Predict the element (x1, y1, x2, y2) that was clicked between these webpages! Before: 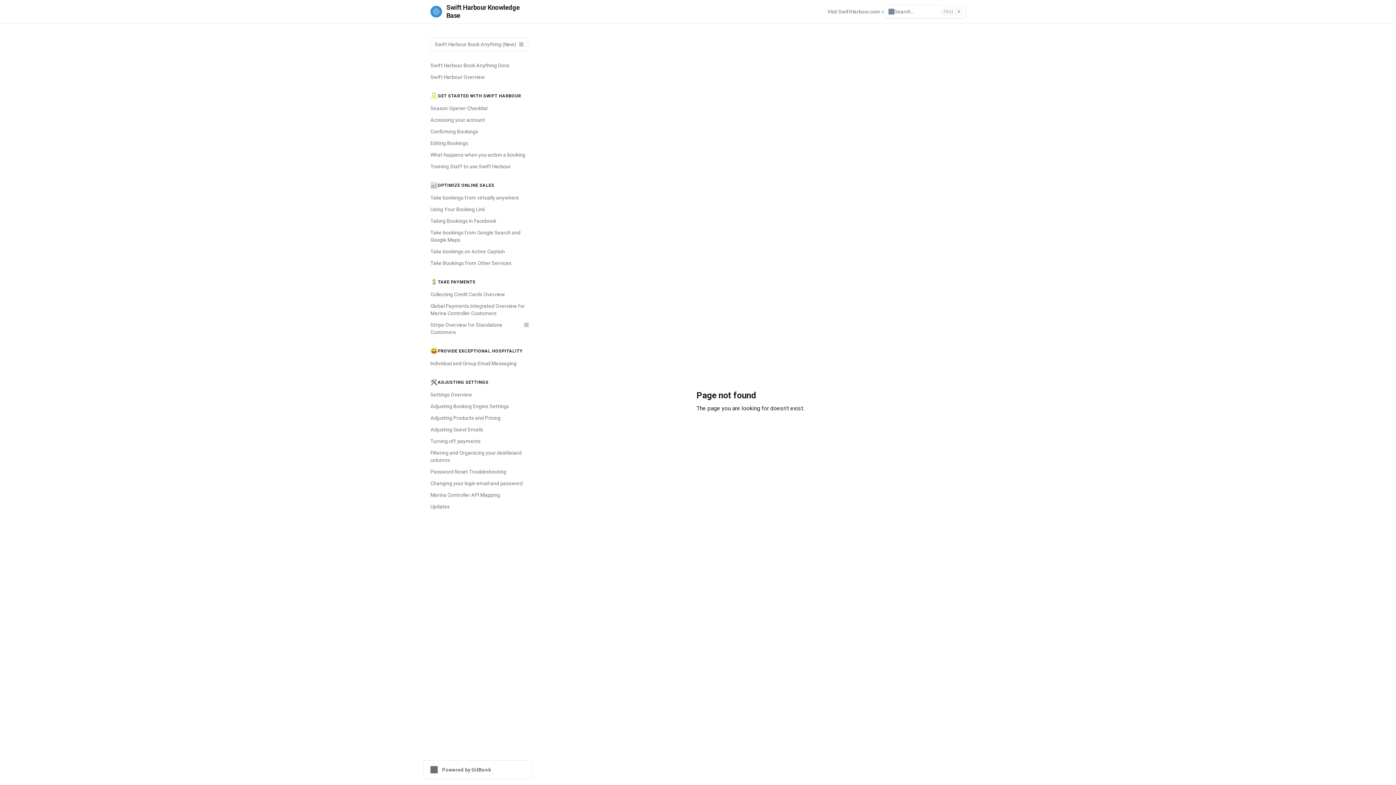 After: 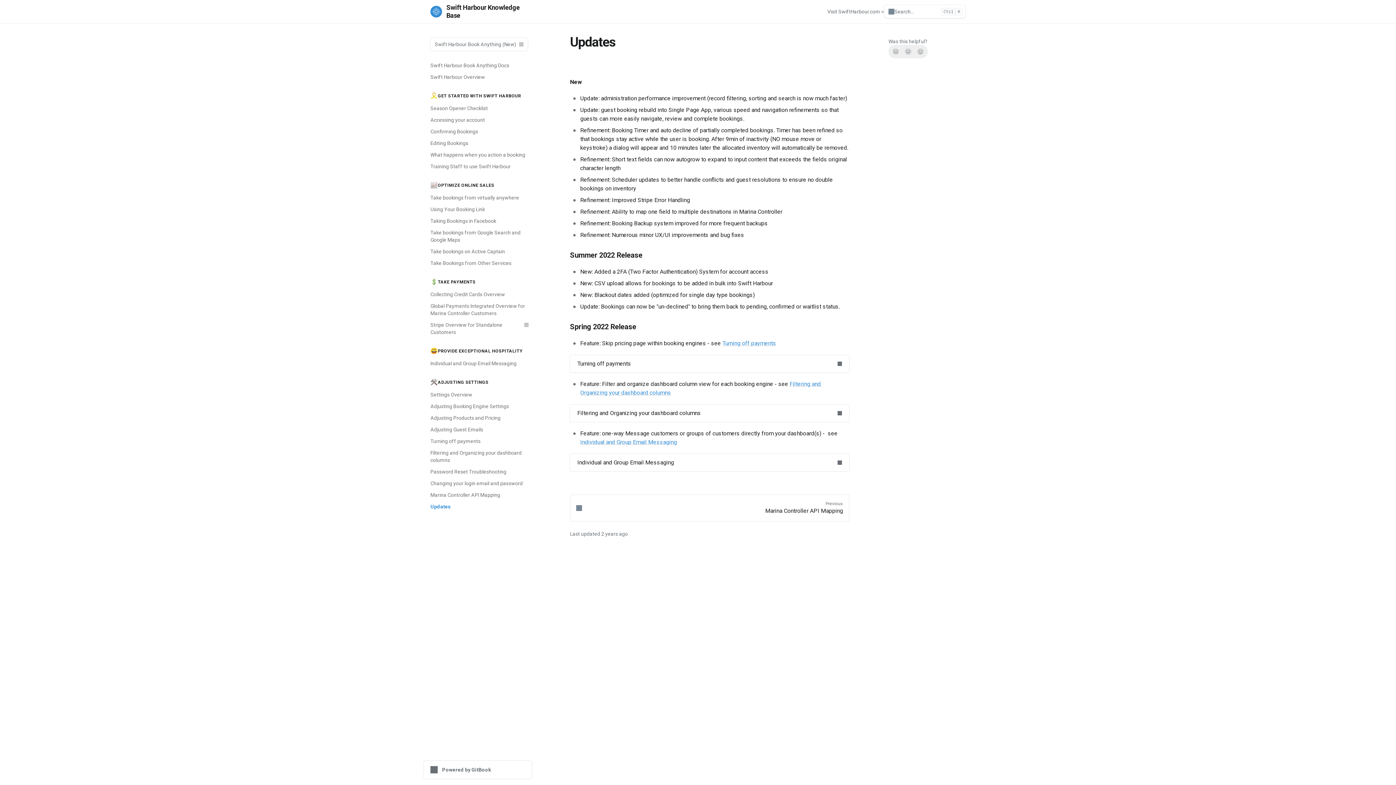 Action: label: Updates bbox: (426, 501, 532, 512)